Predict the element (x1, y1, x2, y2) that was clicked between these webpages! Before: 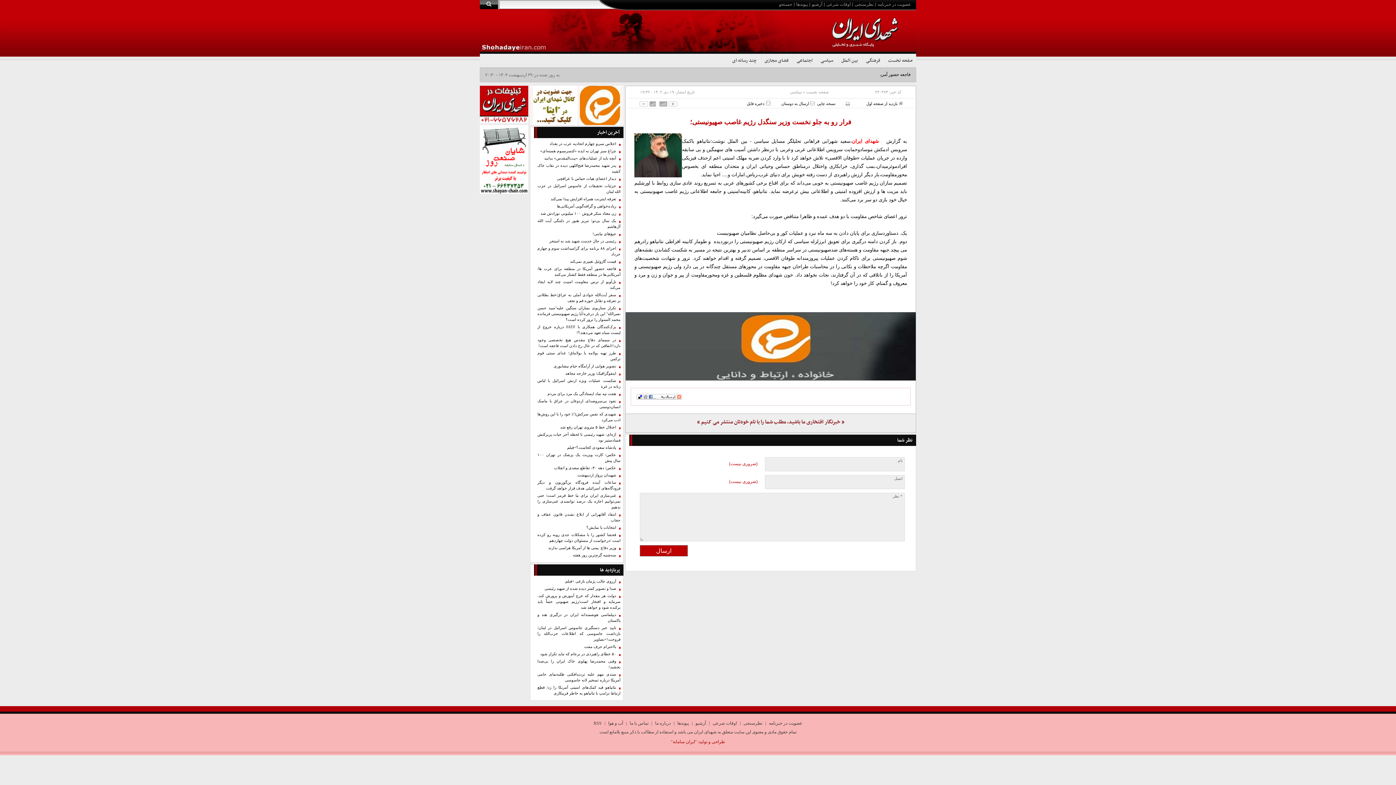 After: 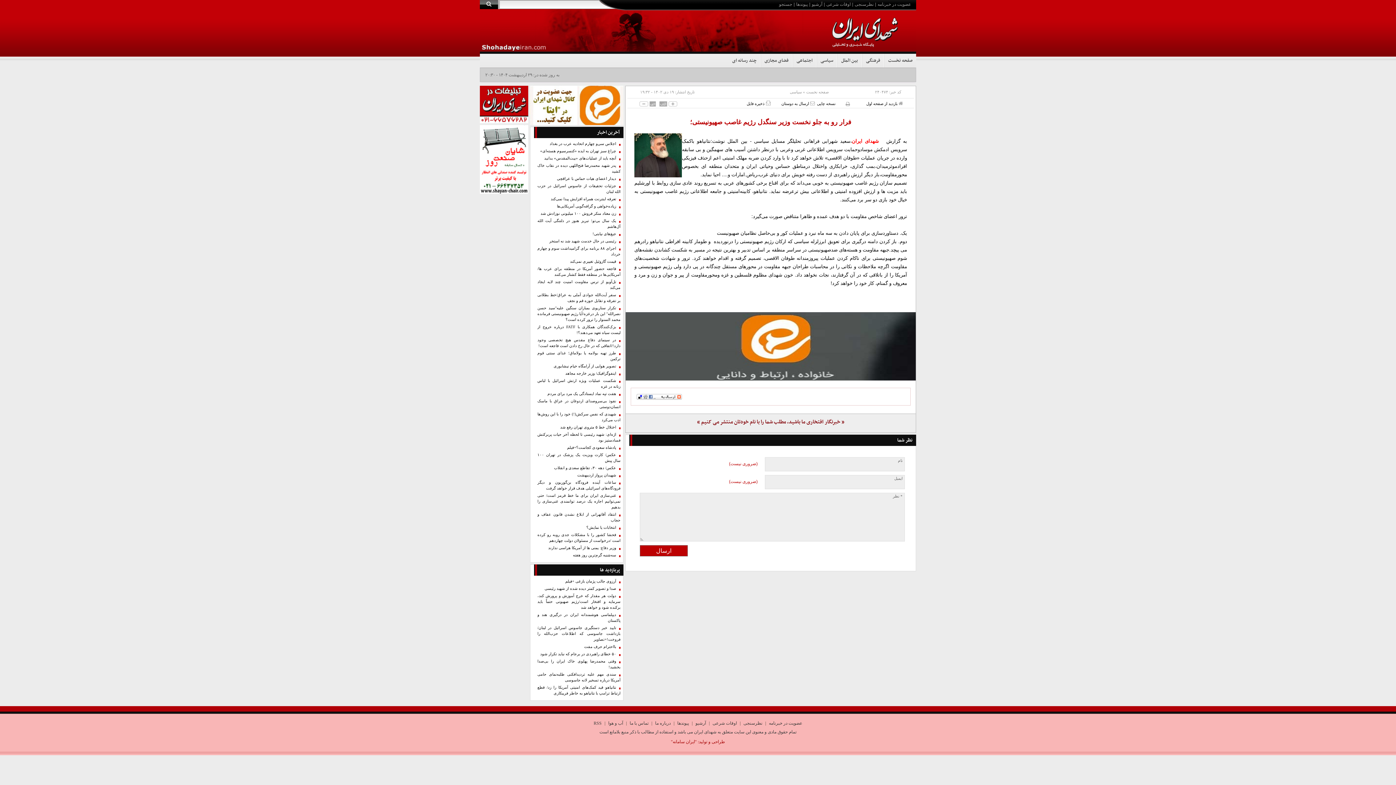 Action: bbox: (530, 85, 623, 125)